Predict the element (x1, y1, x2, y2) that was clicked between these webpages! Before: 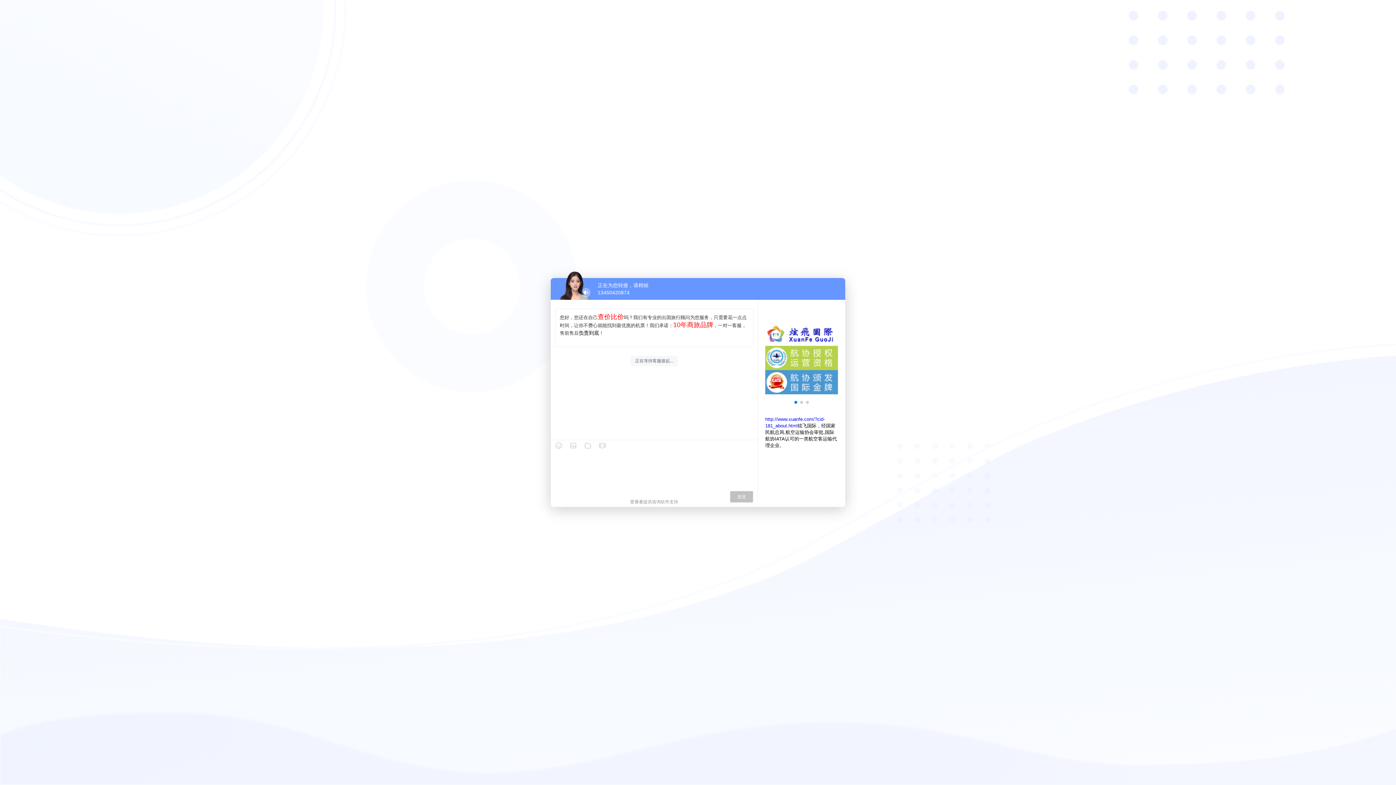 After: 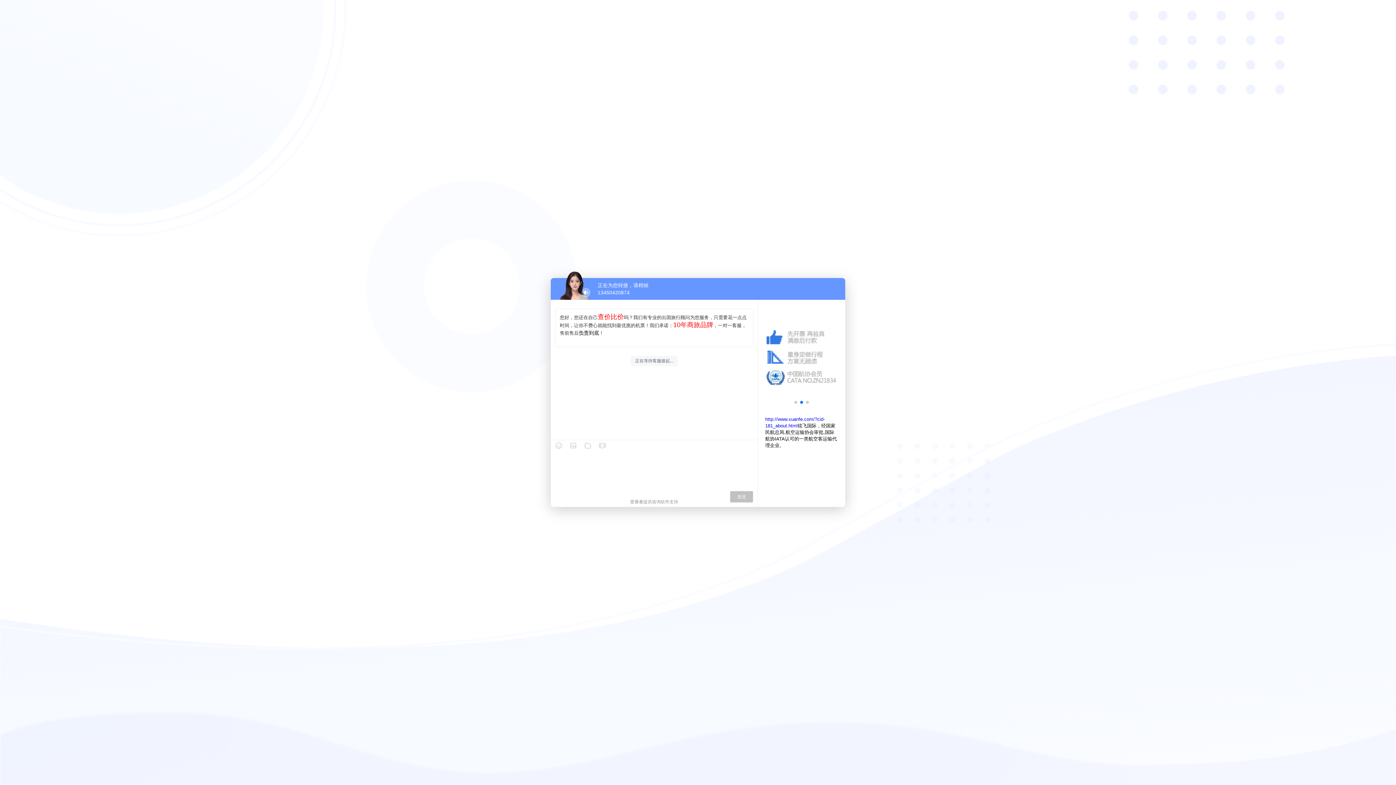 Action: label: Go to slide 2 bbox: (800, 401, 803, 404)